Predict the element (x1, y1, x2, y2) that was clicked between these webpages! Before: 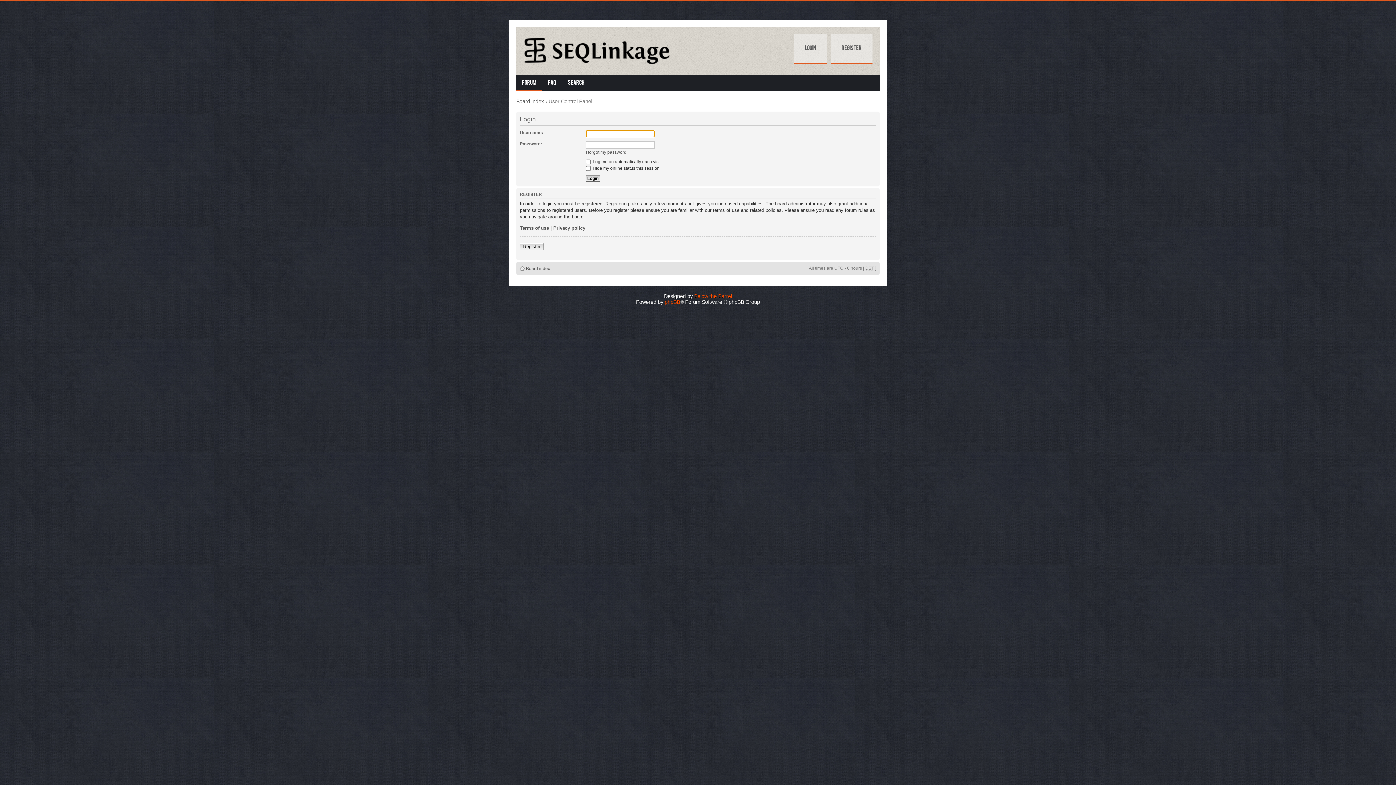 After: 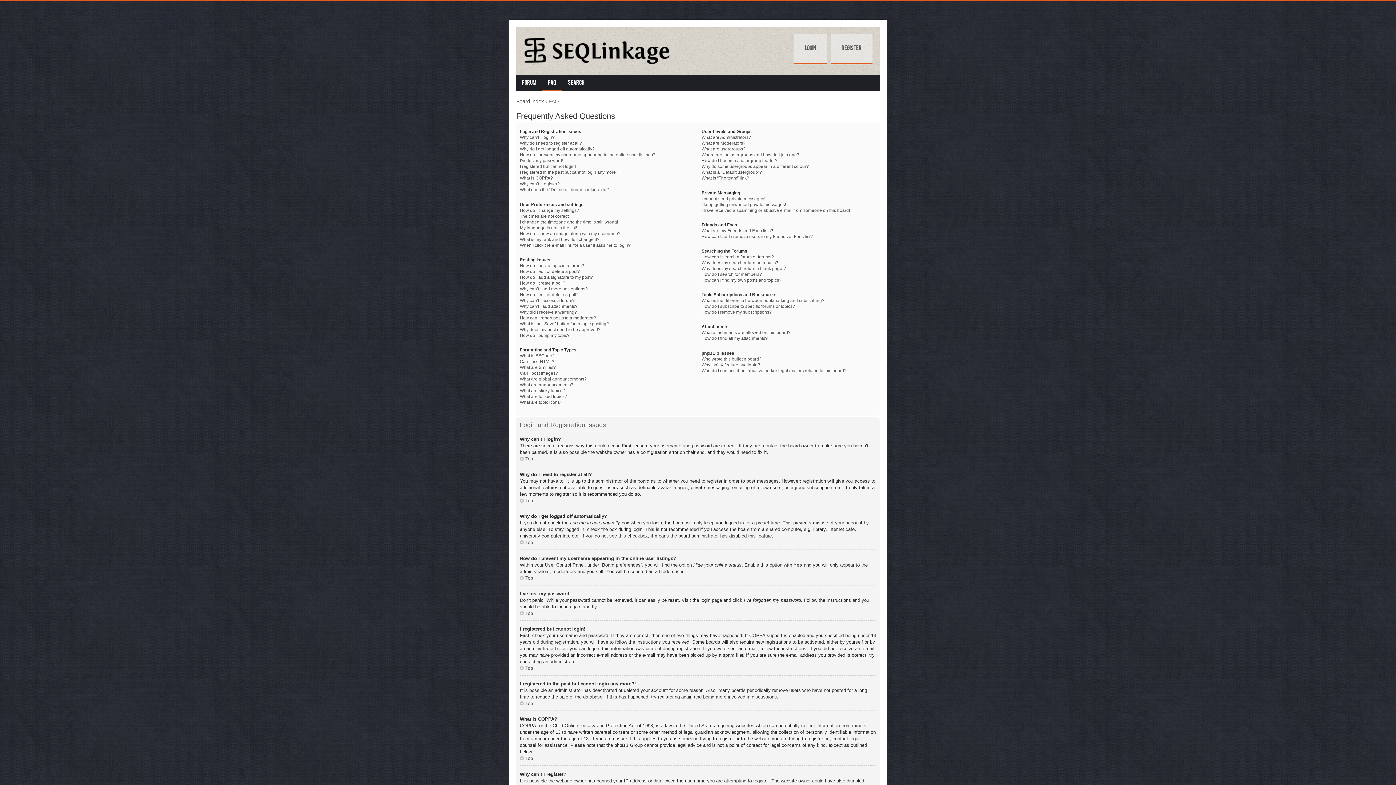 Action: label: FAQ bbox: (542, 74, 562, 91)